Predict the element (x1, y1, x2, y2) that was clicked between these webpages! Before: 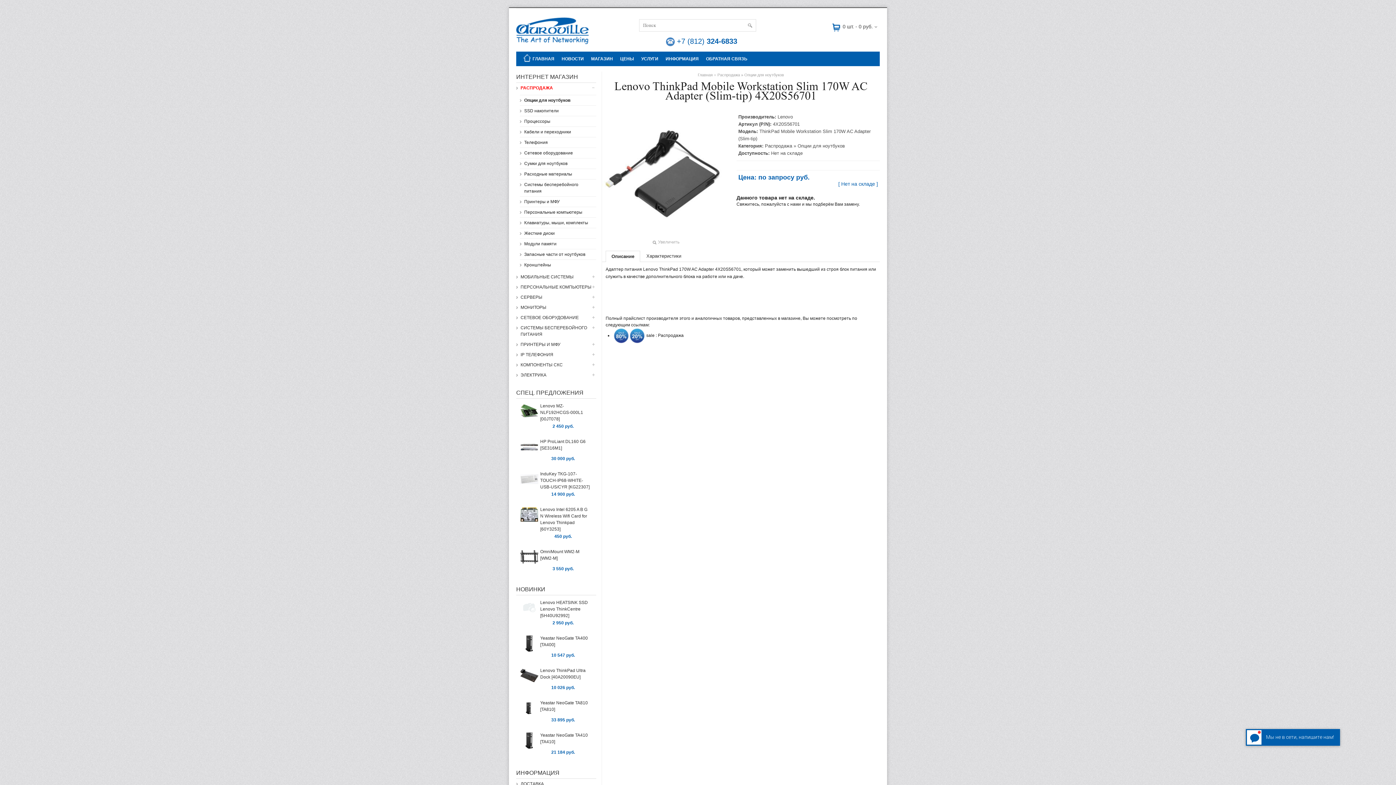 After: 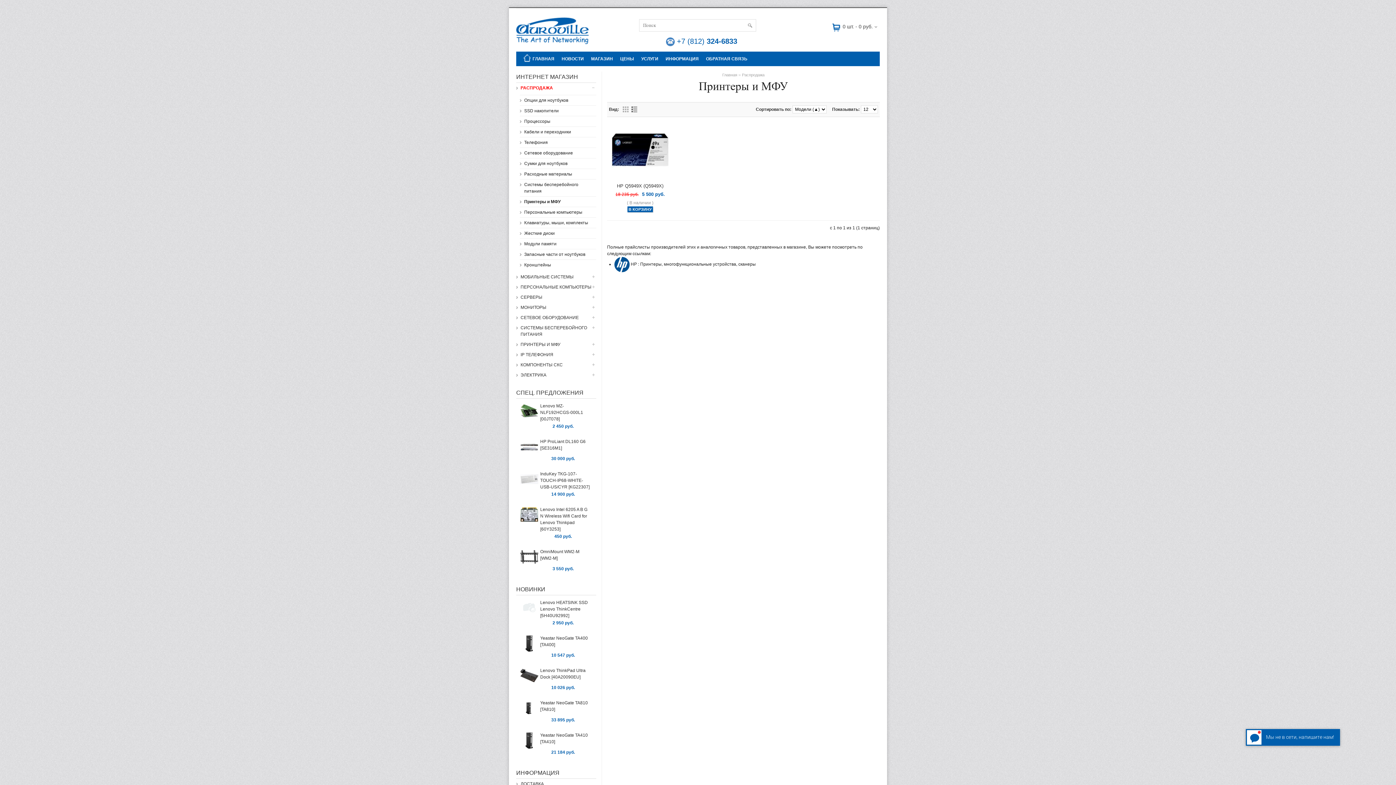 Action: bbox: (520, 196, 590, 206) label: Принтеры и МФУ